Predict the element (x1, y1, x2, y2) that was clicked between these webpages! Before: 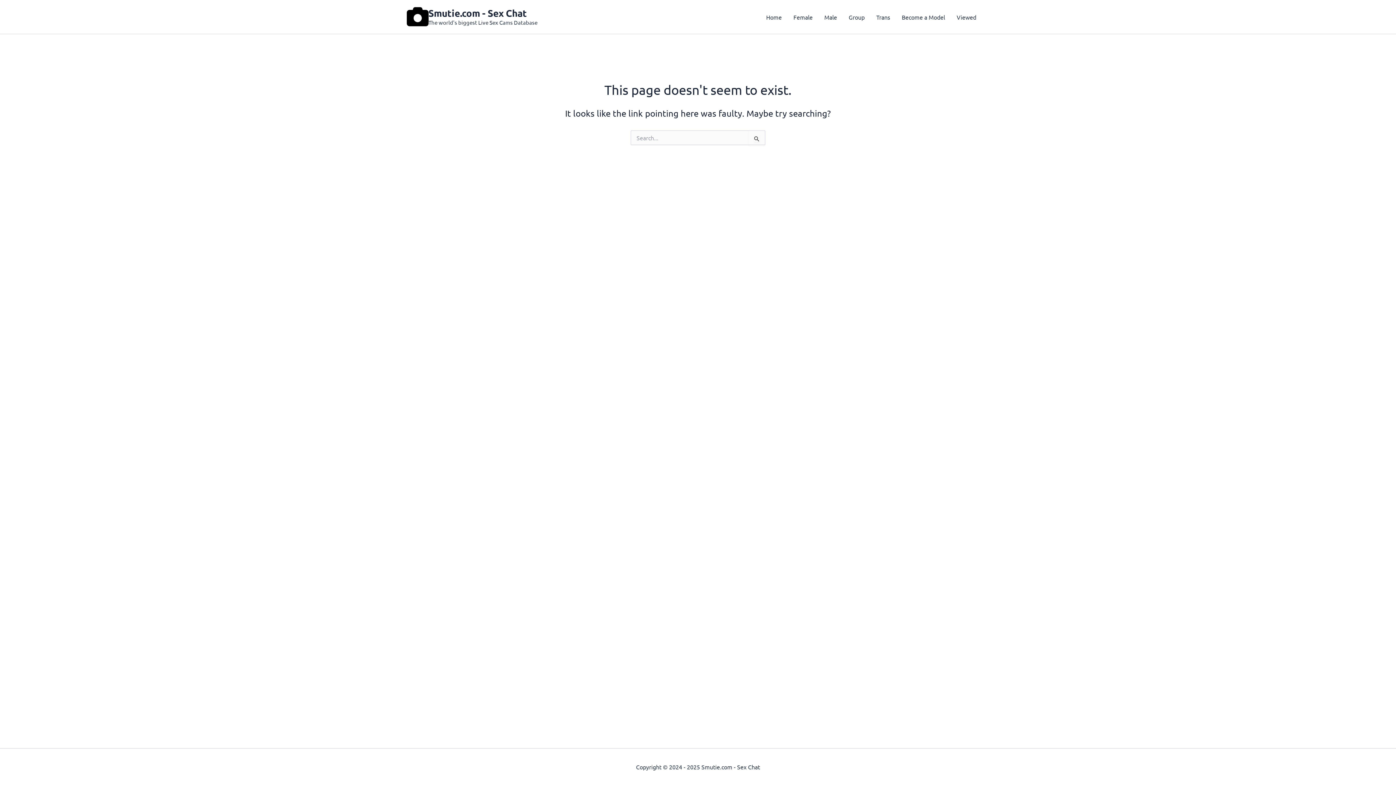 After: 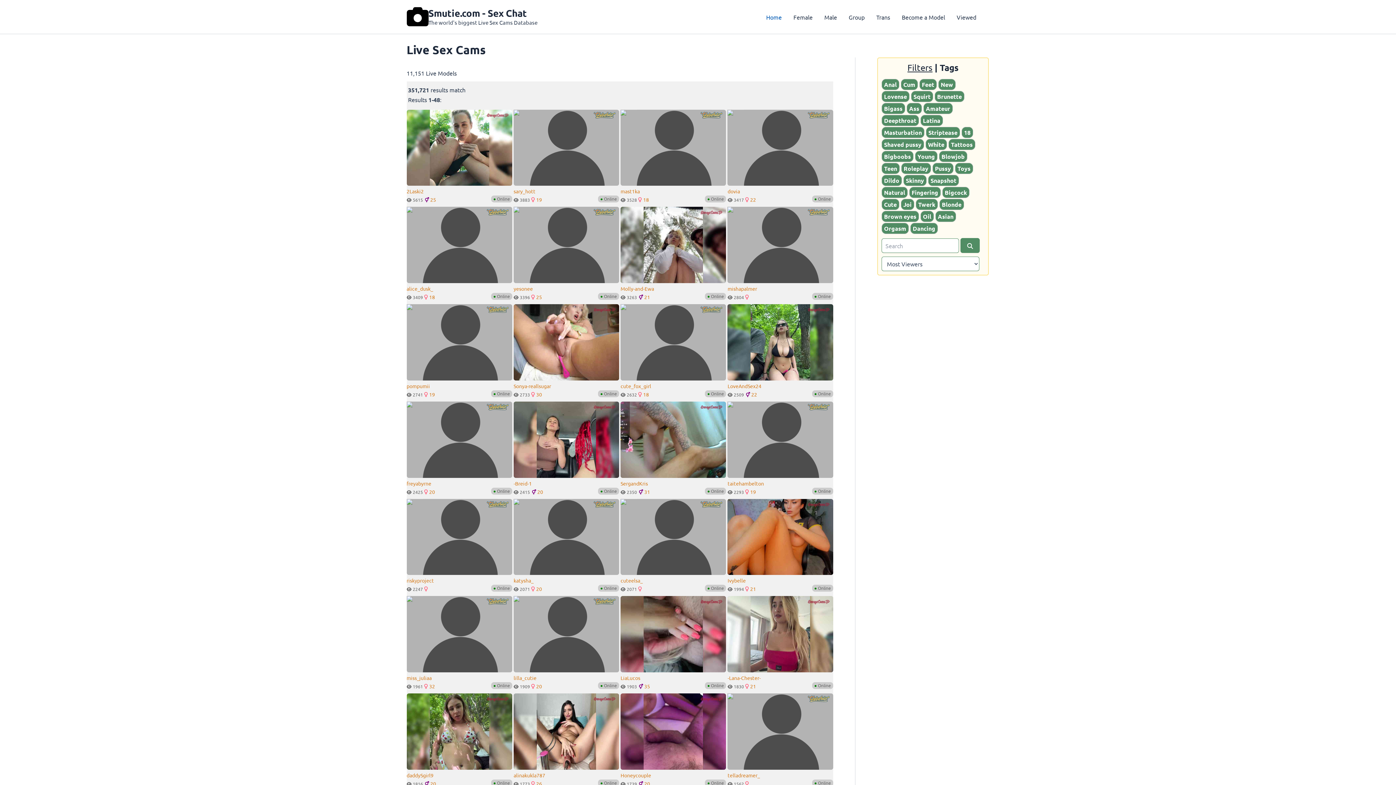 Action: bbox: (406, 5, 428, 28)